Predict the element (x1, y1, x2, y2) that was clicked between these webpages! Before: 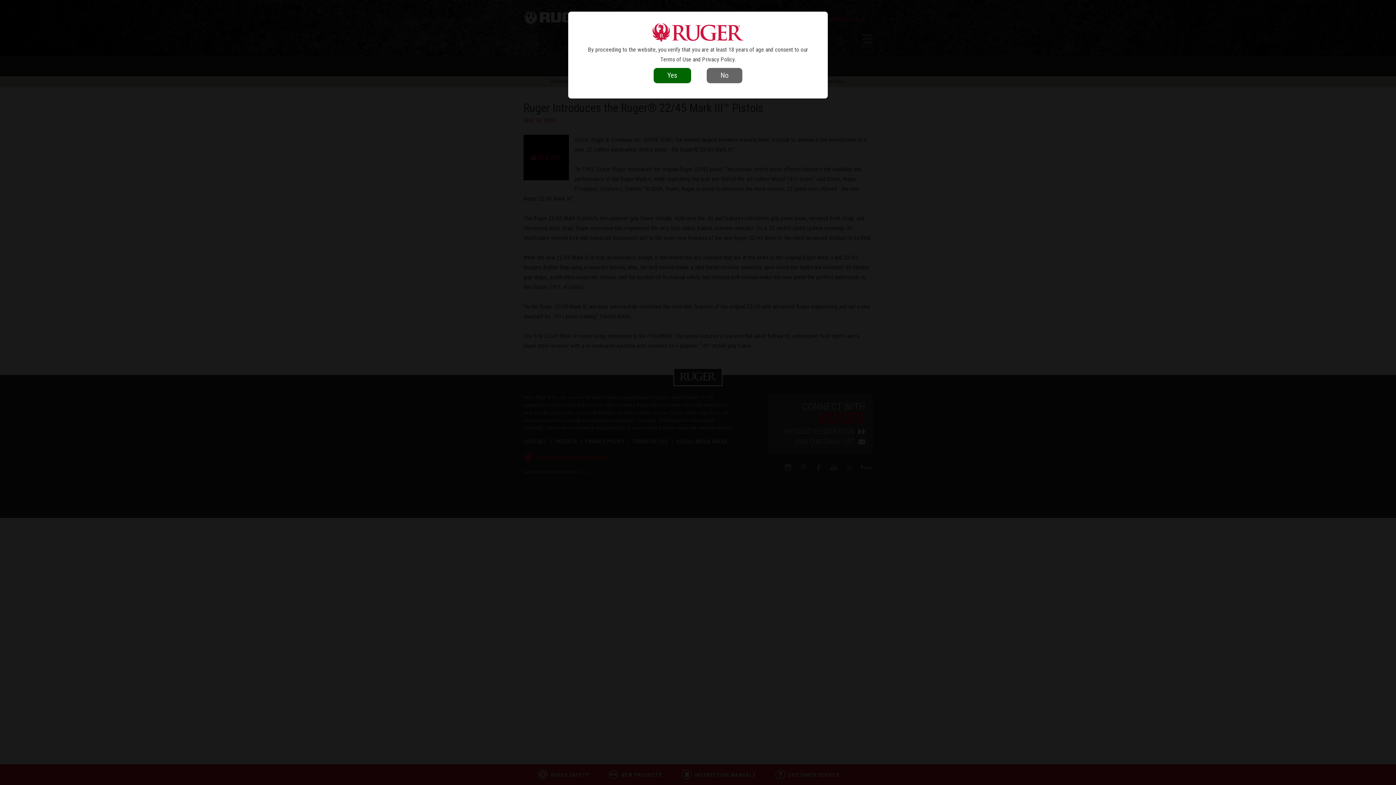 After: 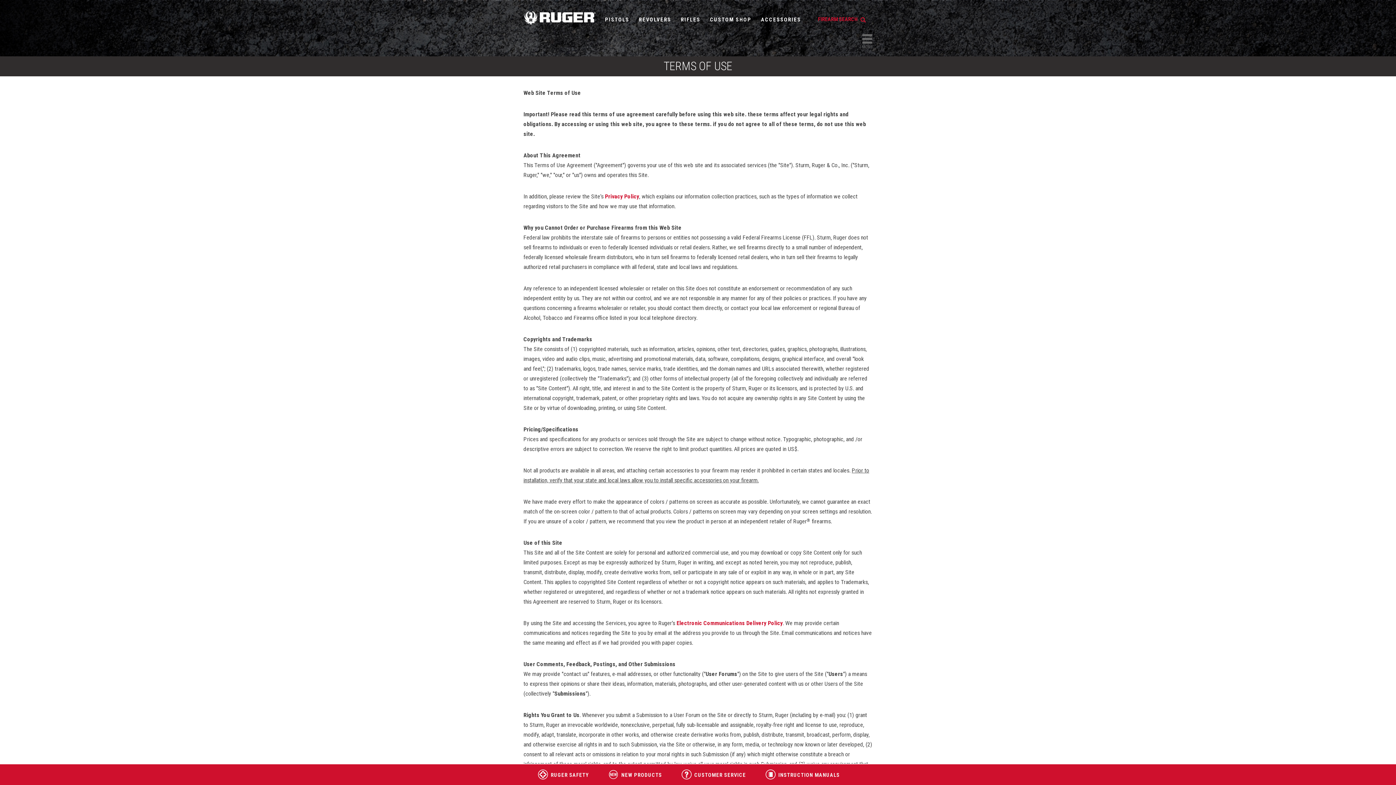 Action: label: Terms of Use bbox: (660, 56, 691, 62)